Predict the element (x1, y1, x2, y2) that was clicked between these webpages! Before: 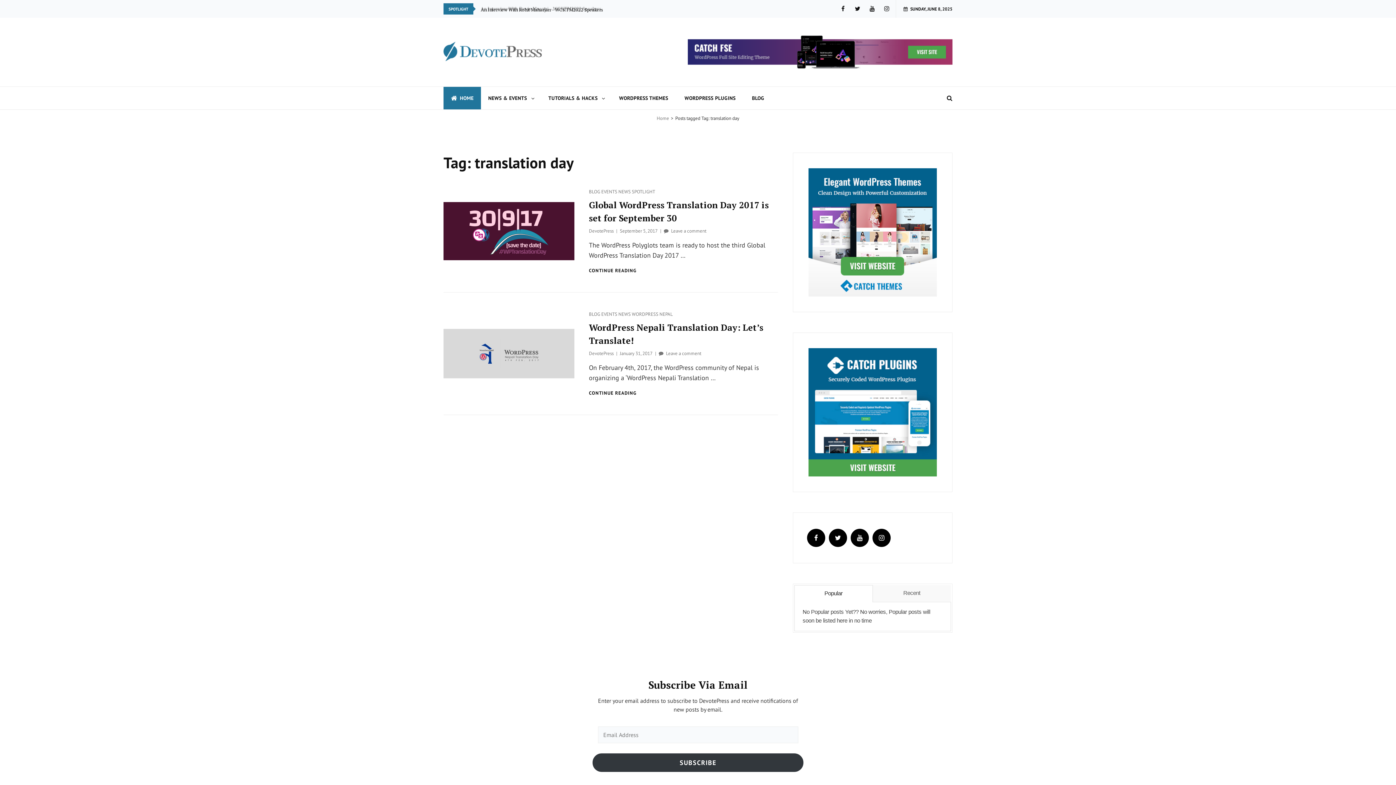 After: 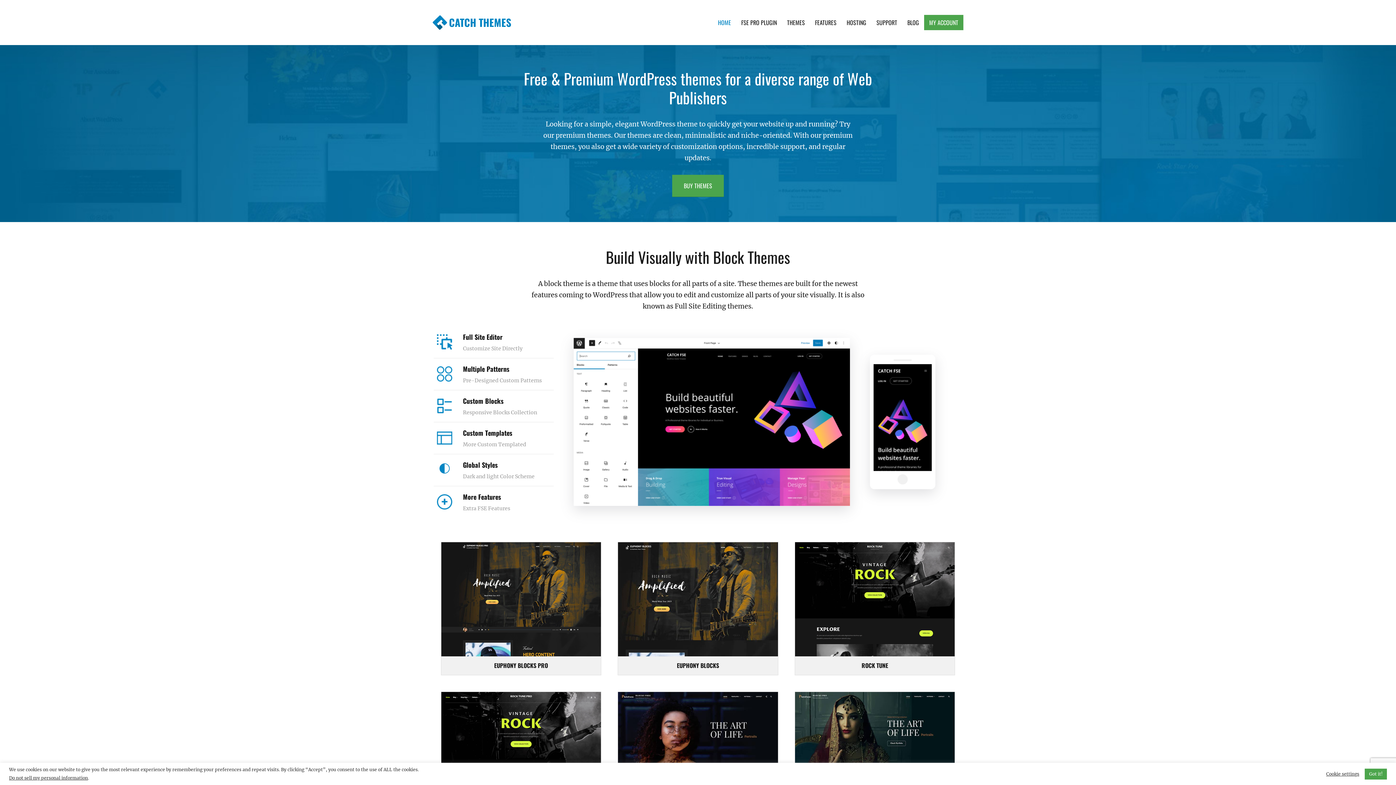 Action: bbox: (808, 228, 937, 235)